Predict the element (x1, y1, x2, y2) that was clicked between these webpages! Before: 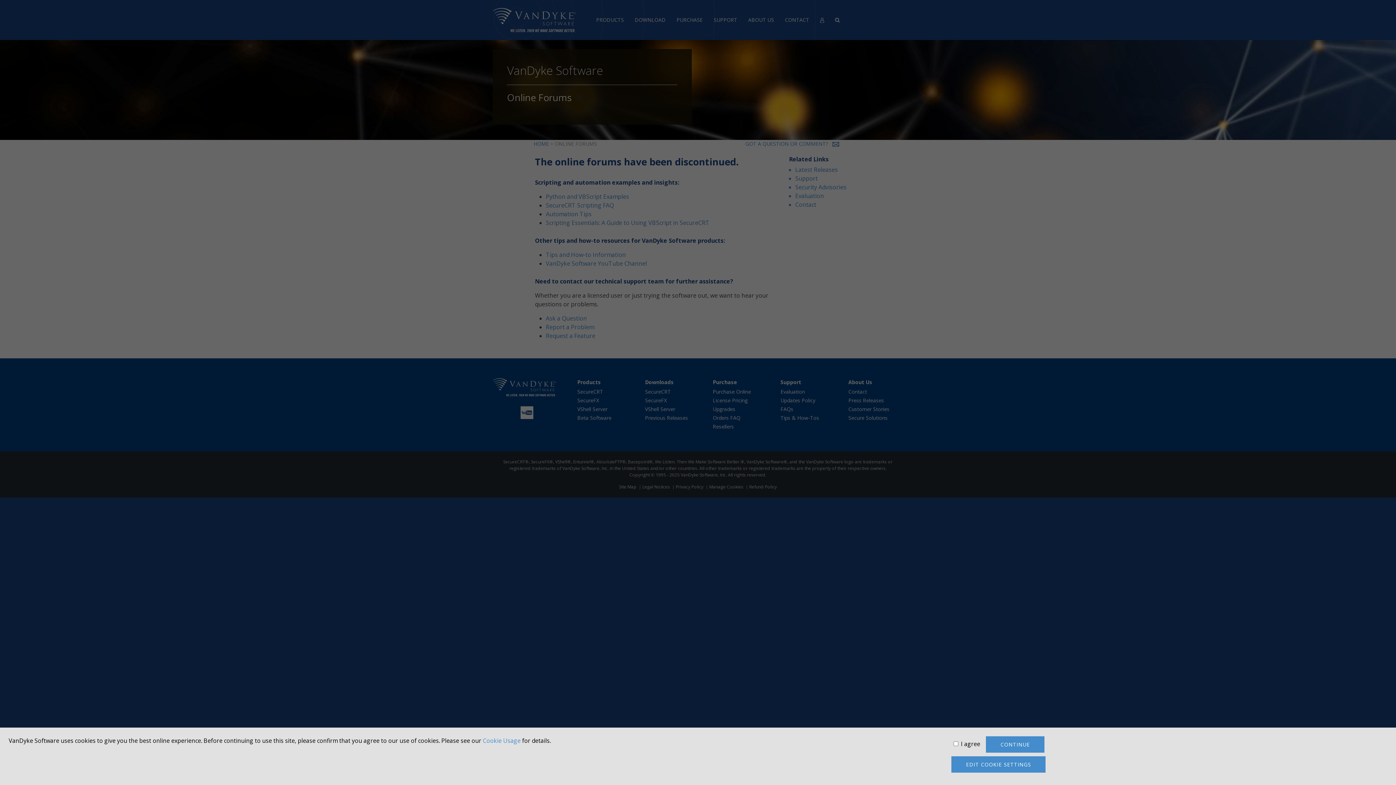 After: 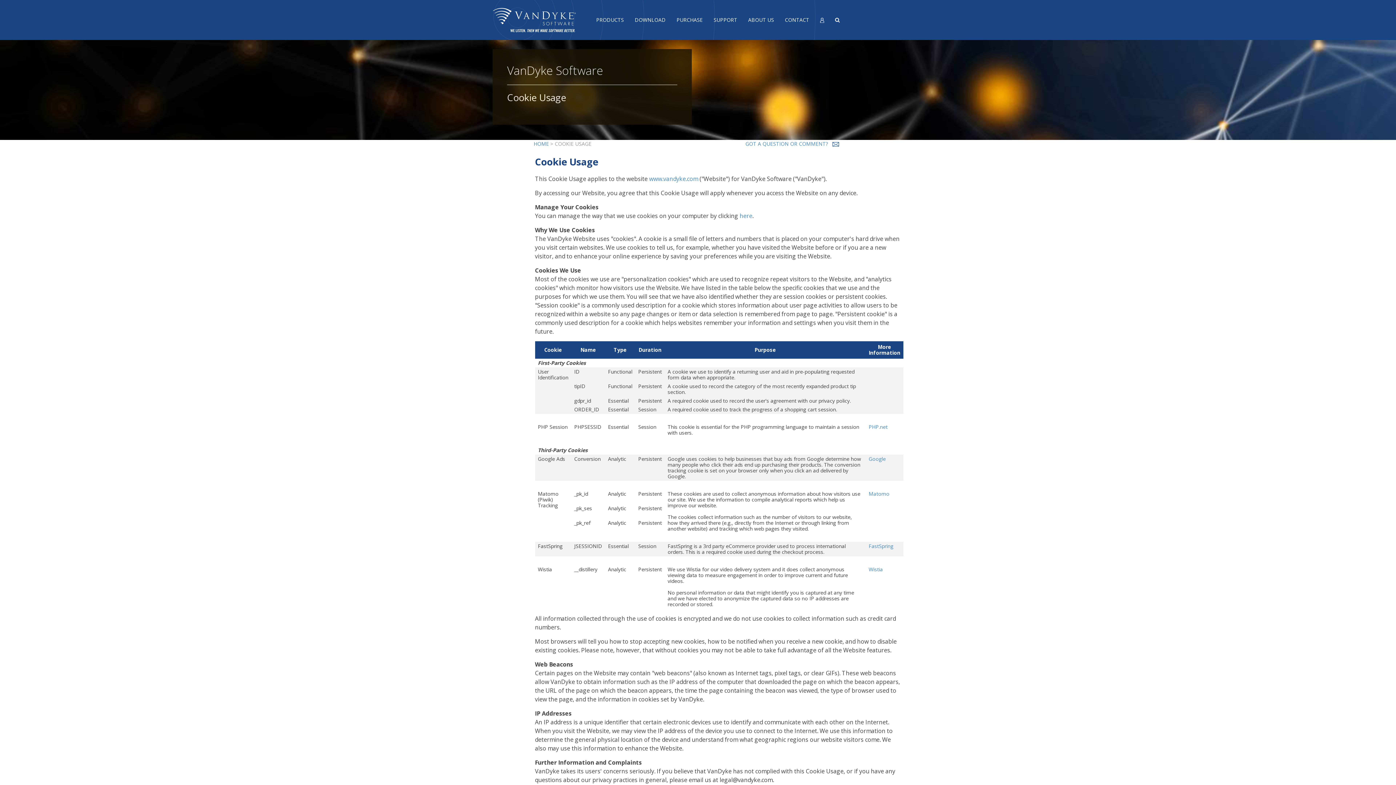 Action: bbox: (482, 737, 520, 745) label: Cookie Usage